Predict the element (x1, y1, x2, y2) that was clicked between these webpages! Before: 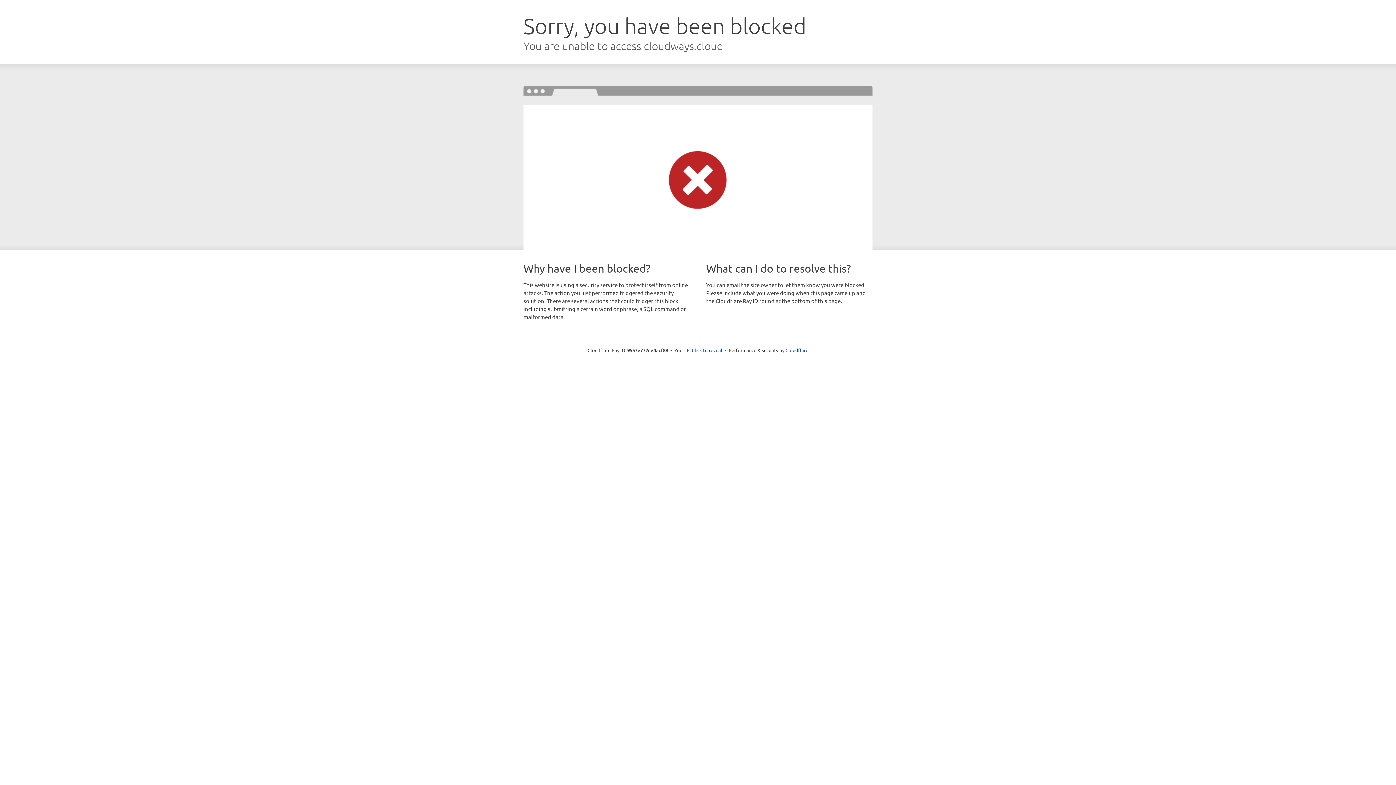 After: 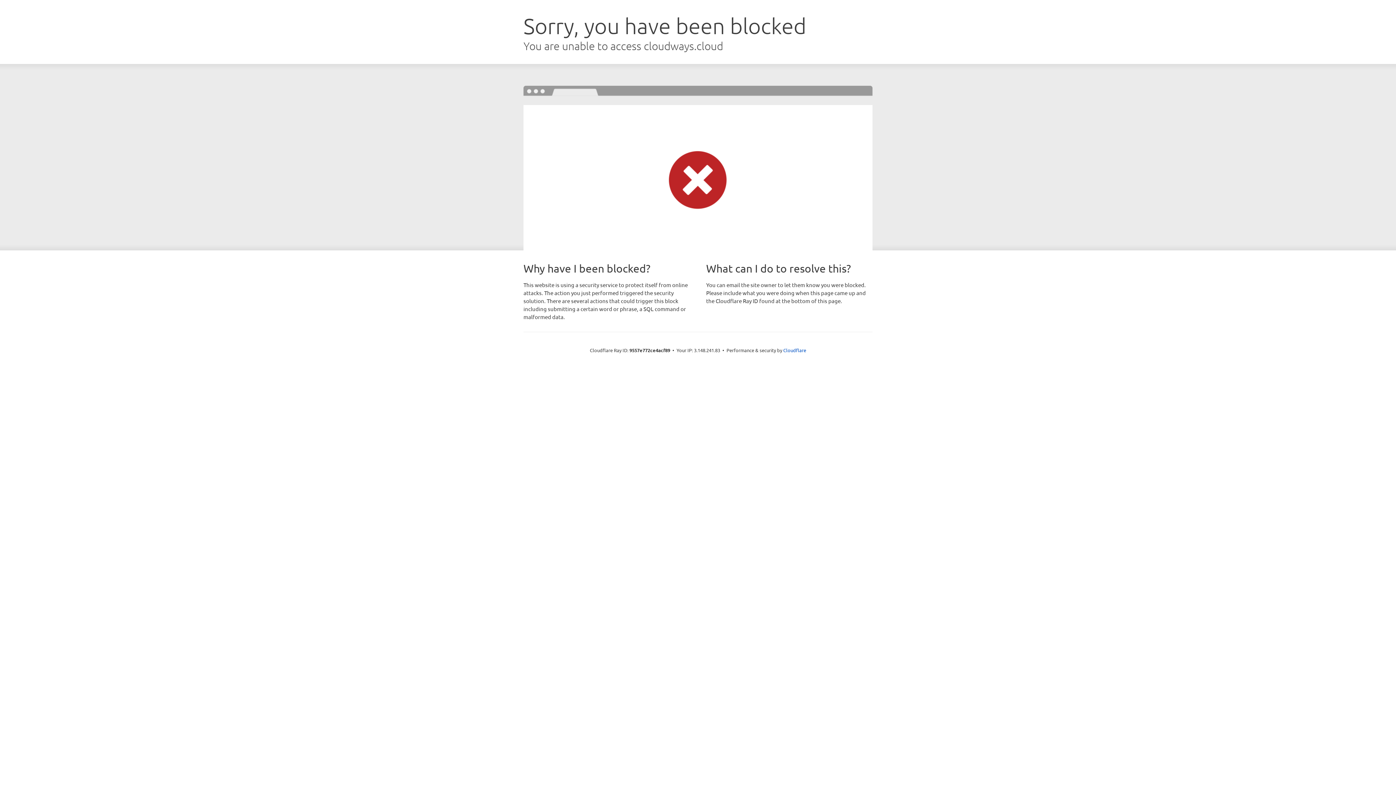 Action: bbox: (692, 346, 722, 353) label: Click to reveal